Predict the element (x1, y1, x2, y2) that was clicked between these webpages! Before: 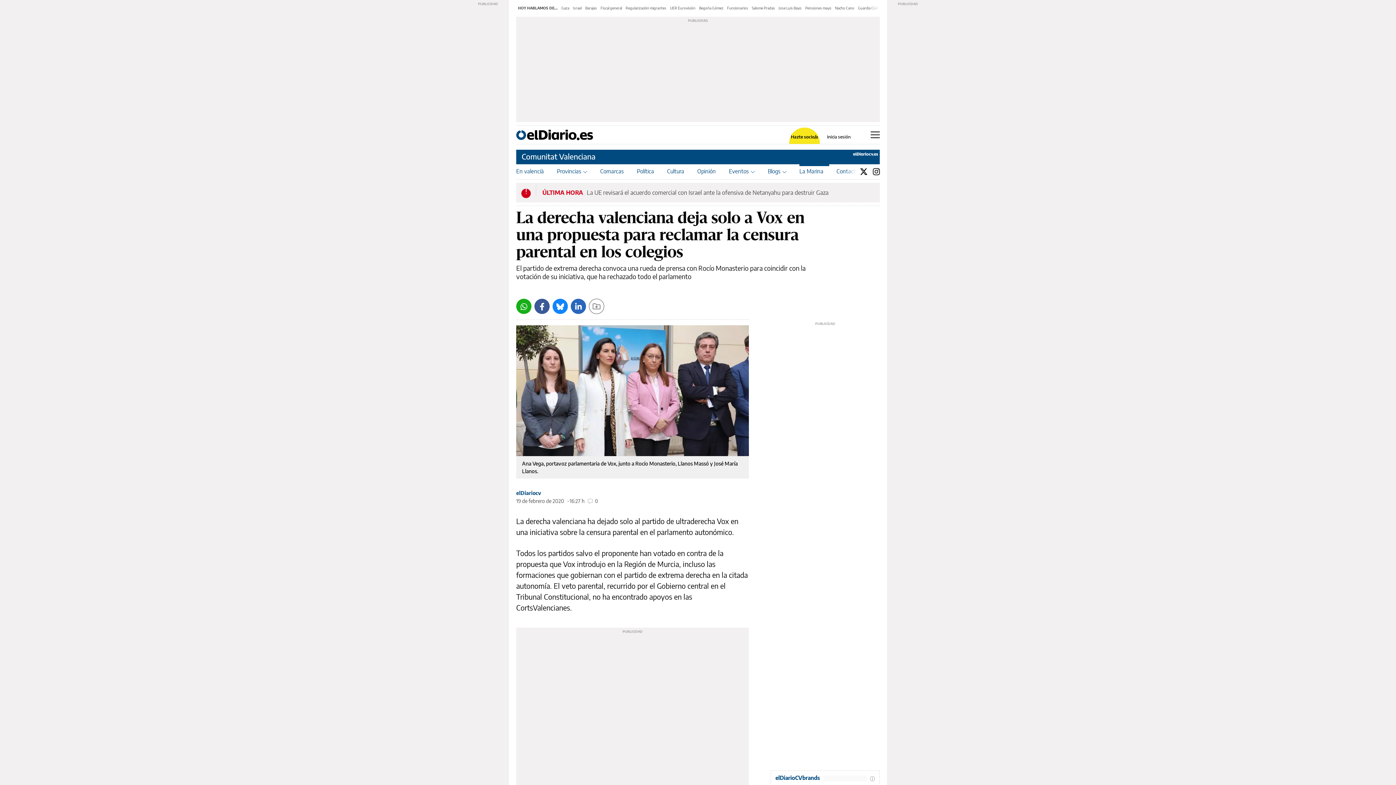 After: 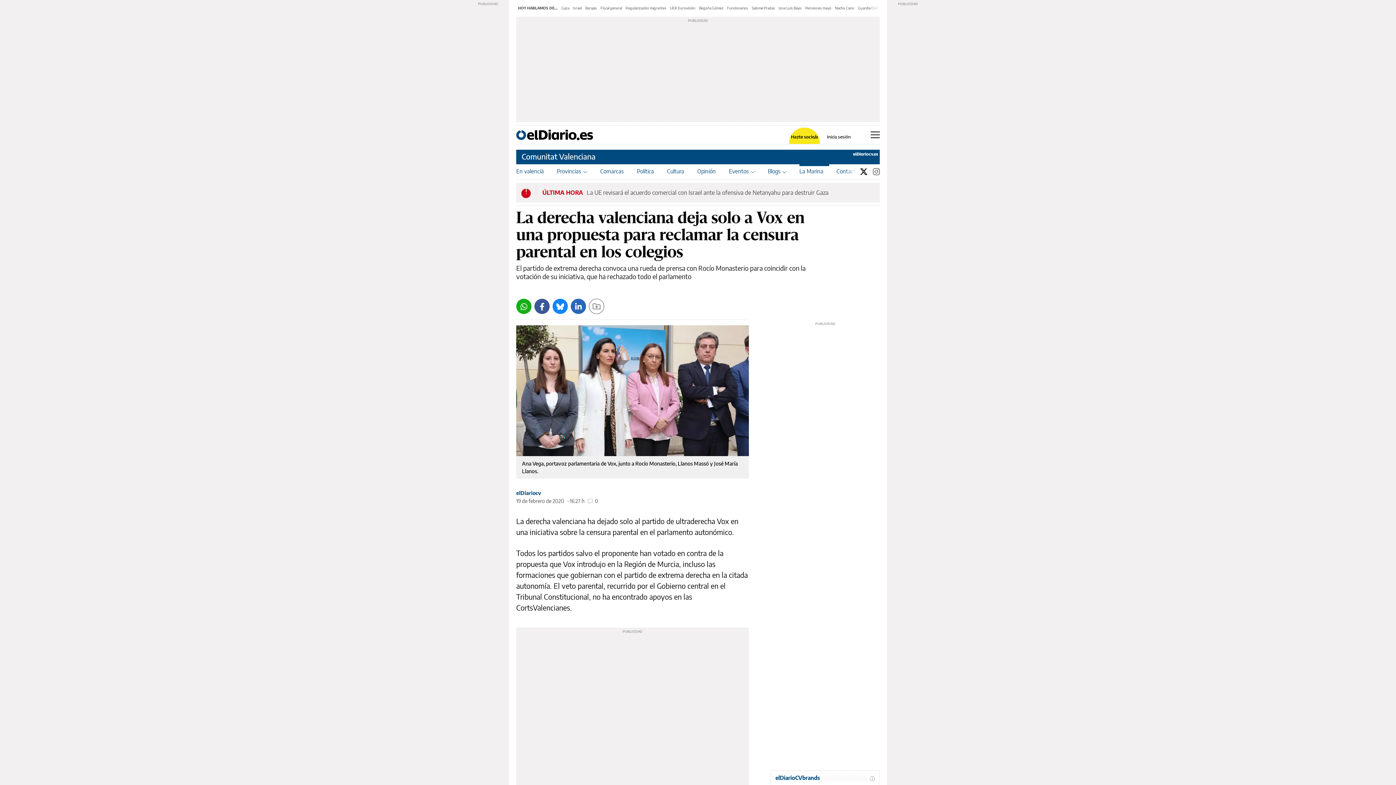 Action: bbox: (873, 164, 880, 178)